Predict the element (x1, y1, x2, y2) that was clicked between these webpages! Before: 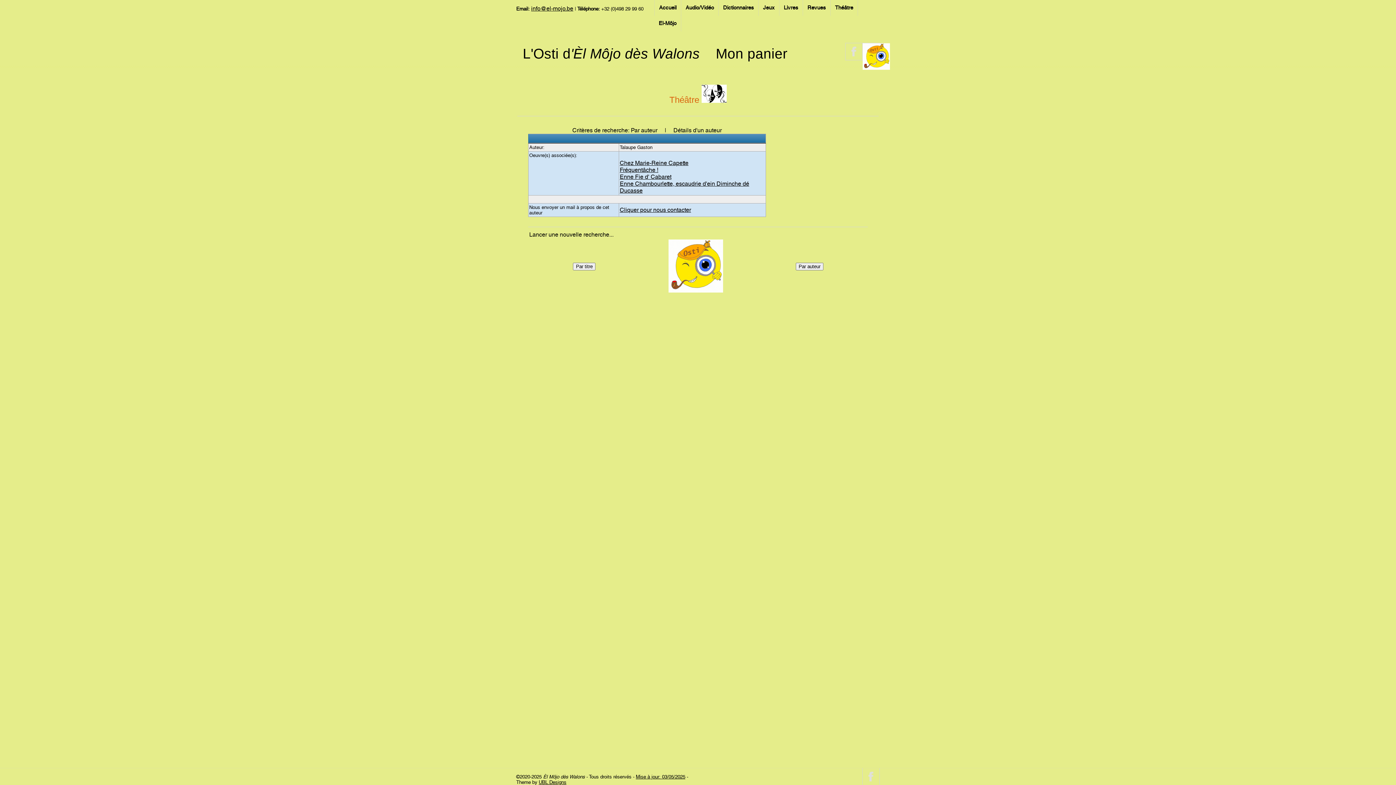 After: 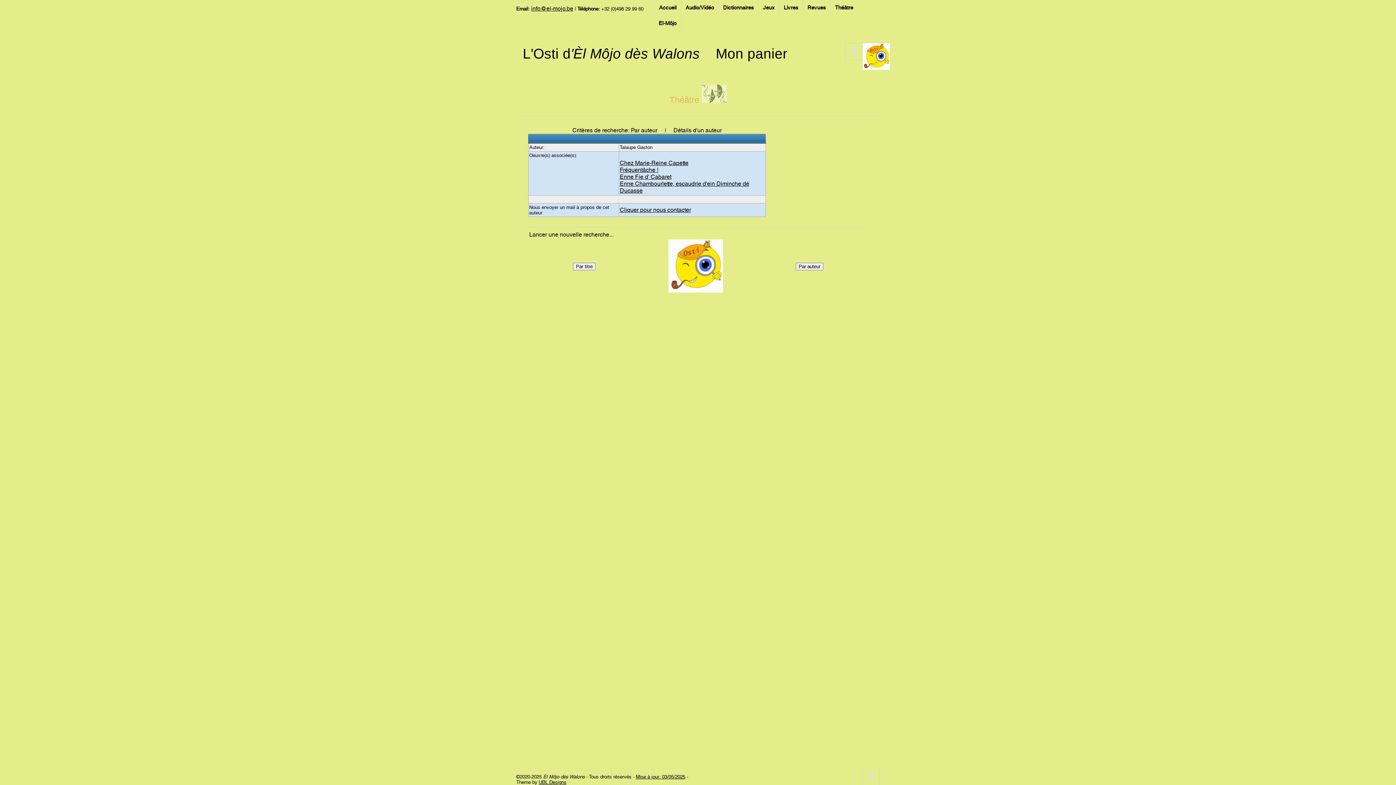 Action: label: Cliquer pour nous contacter bbox: (619, 206, 691, 213)